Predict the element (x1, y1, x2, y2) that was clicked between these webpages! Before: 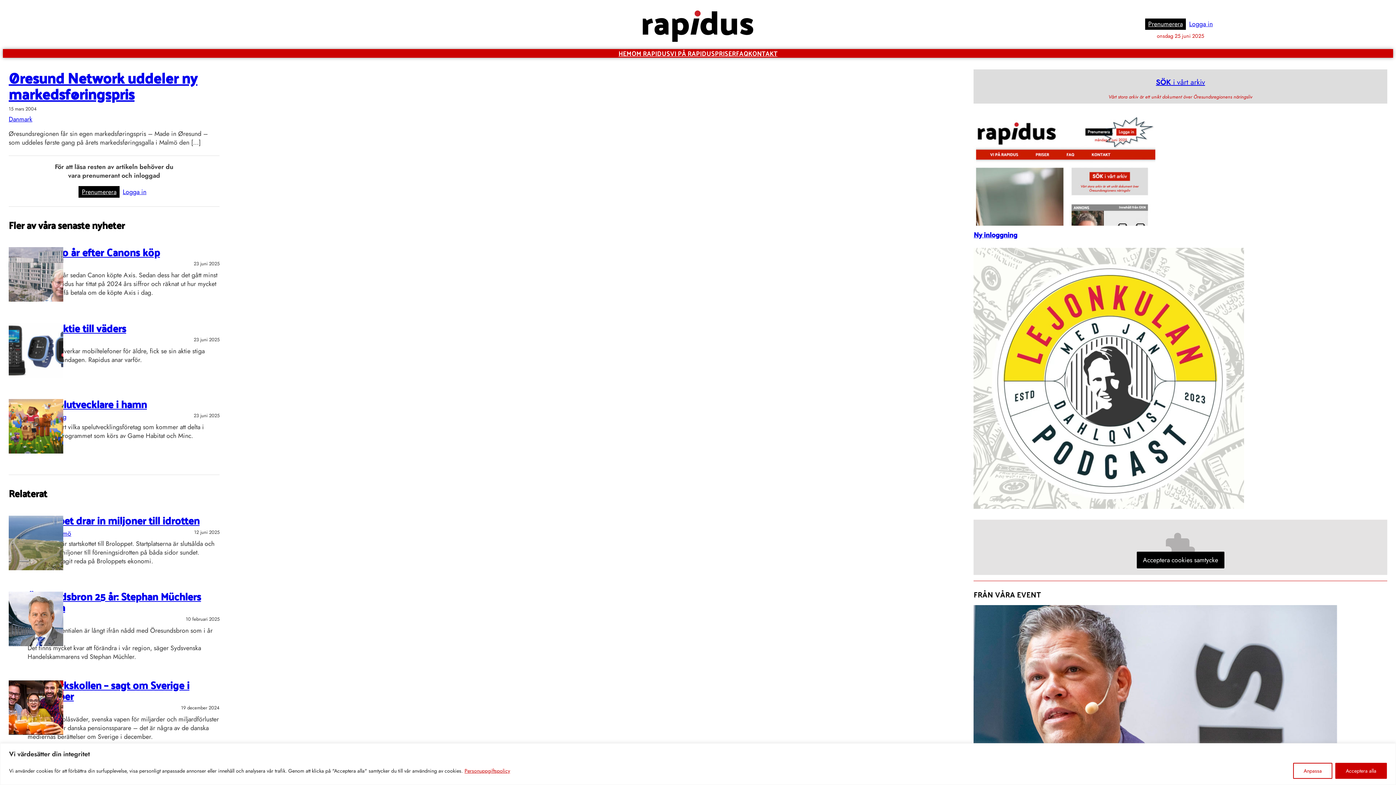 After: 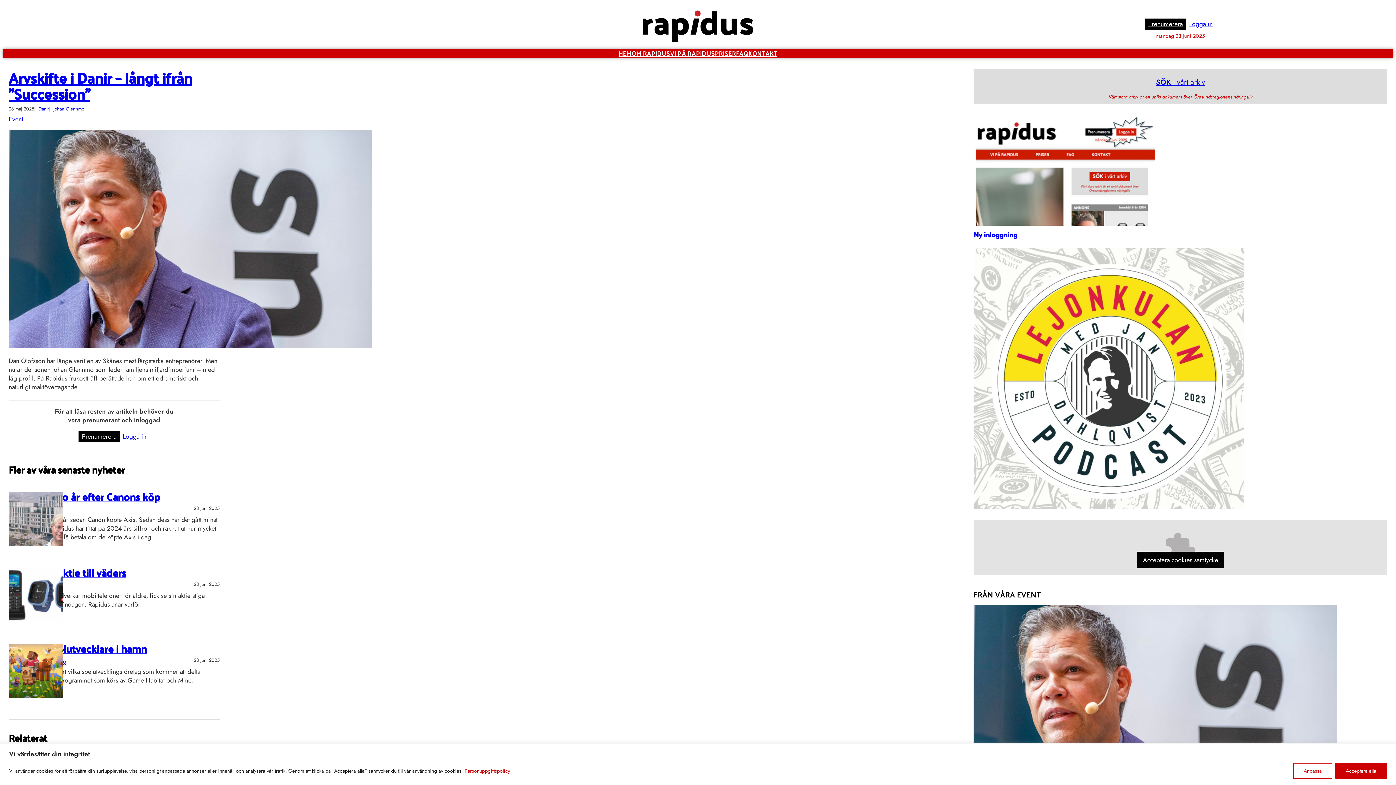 Action: bbox: (973, 605, 1387, 825)